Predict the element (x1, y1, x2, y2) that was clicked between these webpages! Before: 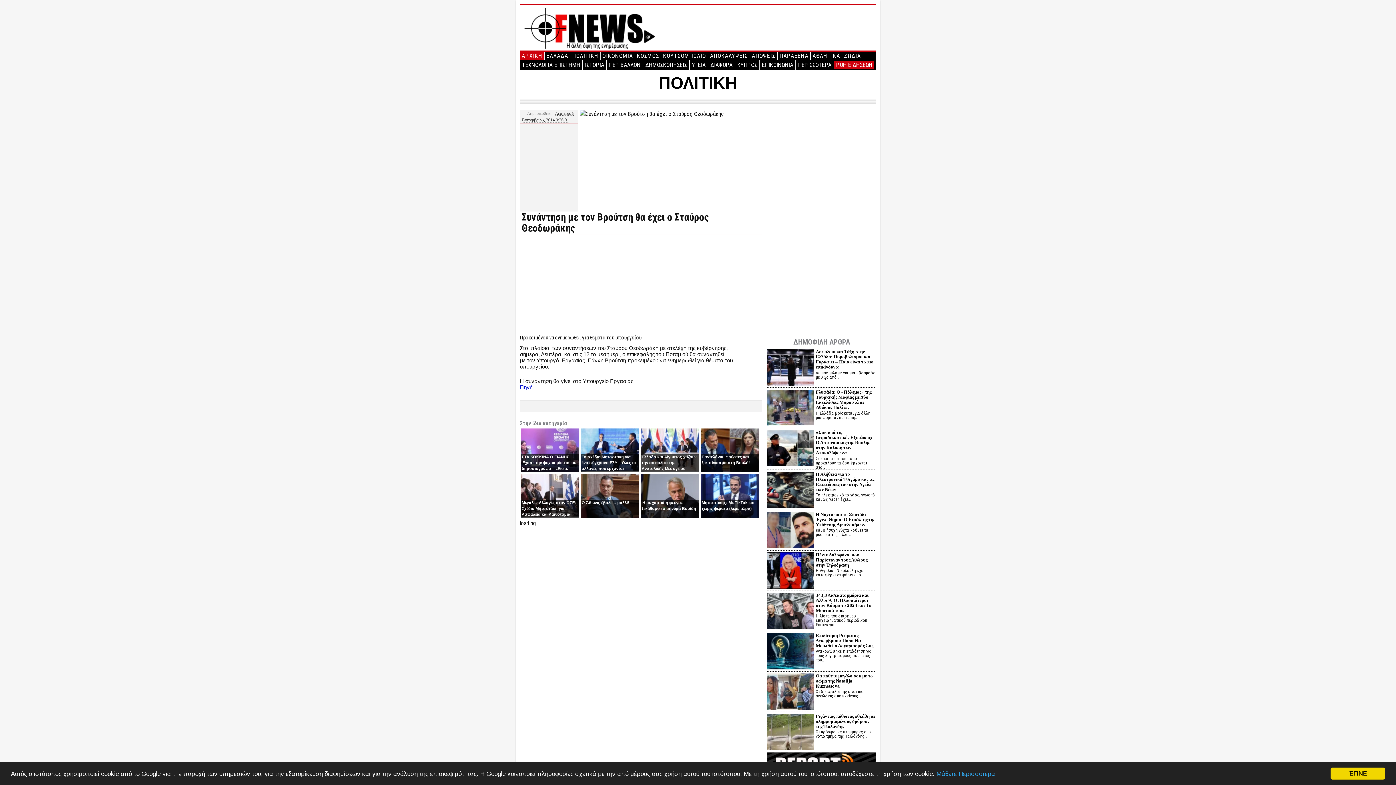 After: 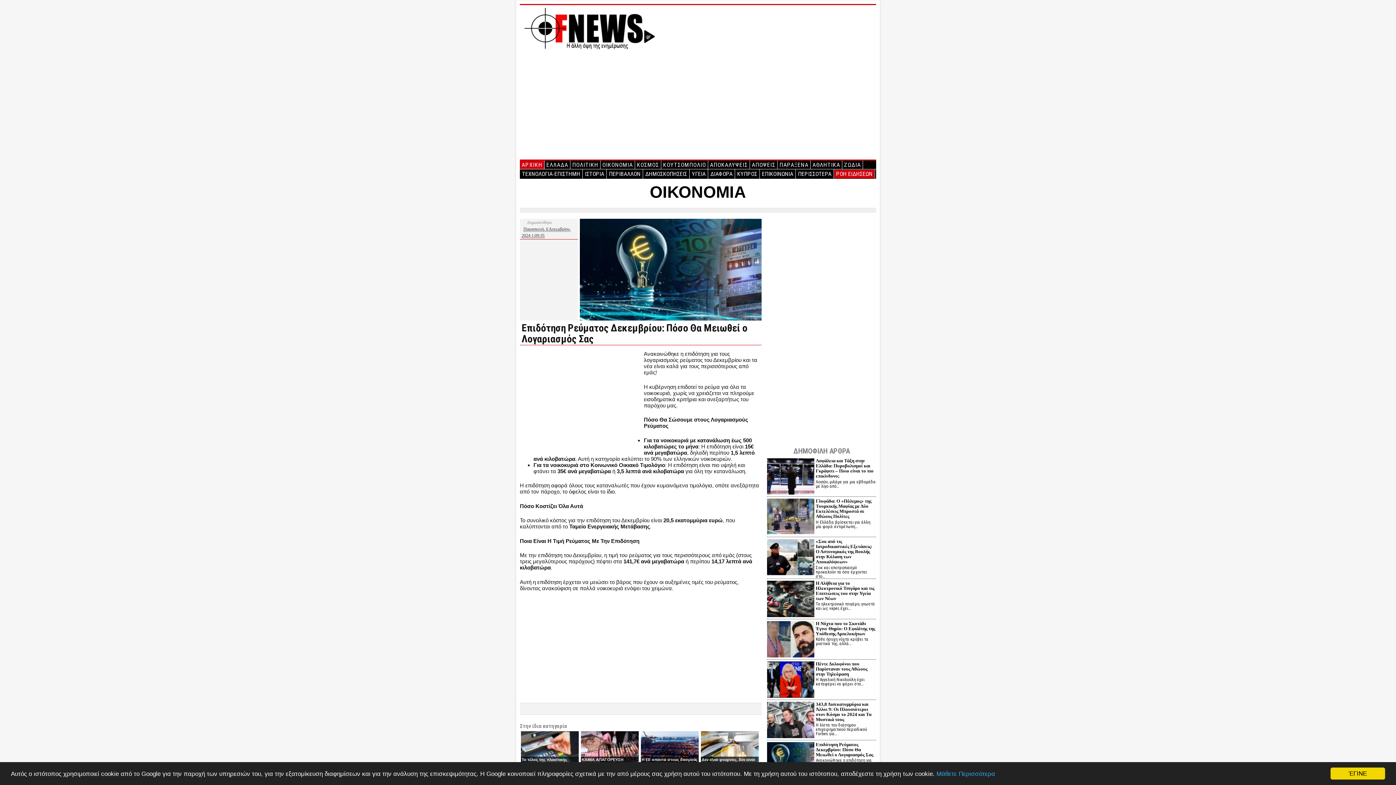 Action: bbox: (767, 633, 814, 671)